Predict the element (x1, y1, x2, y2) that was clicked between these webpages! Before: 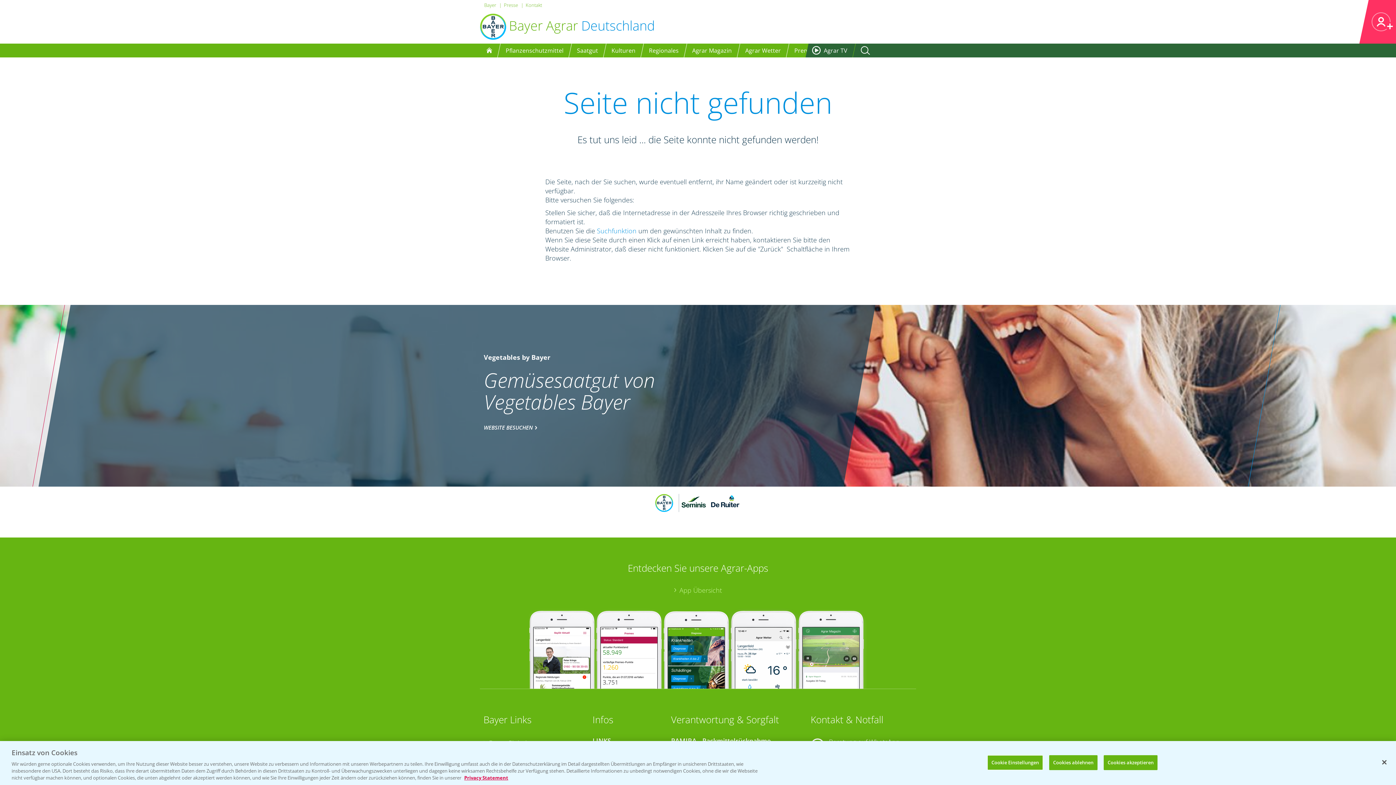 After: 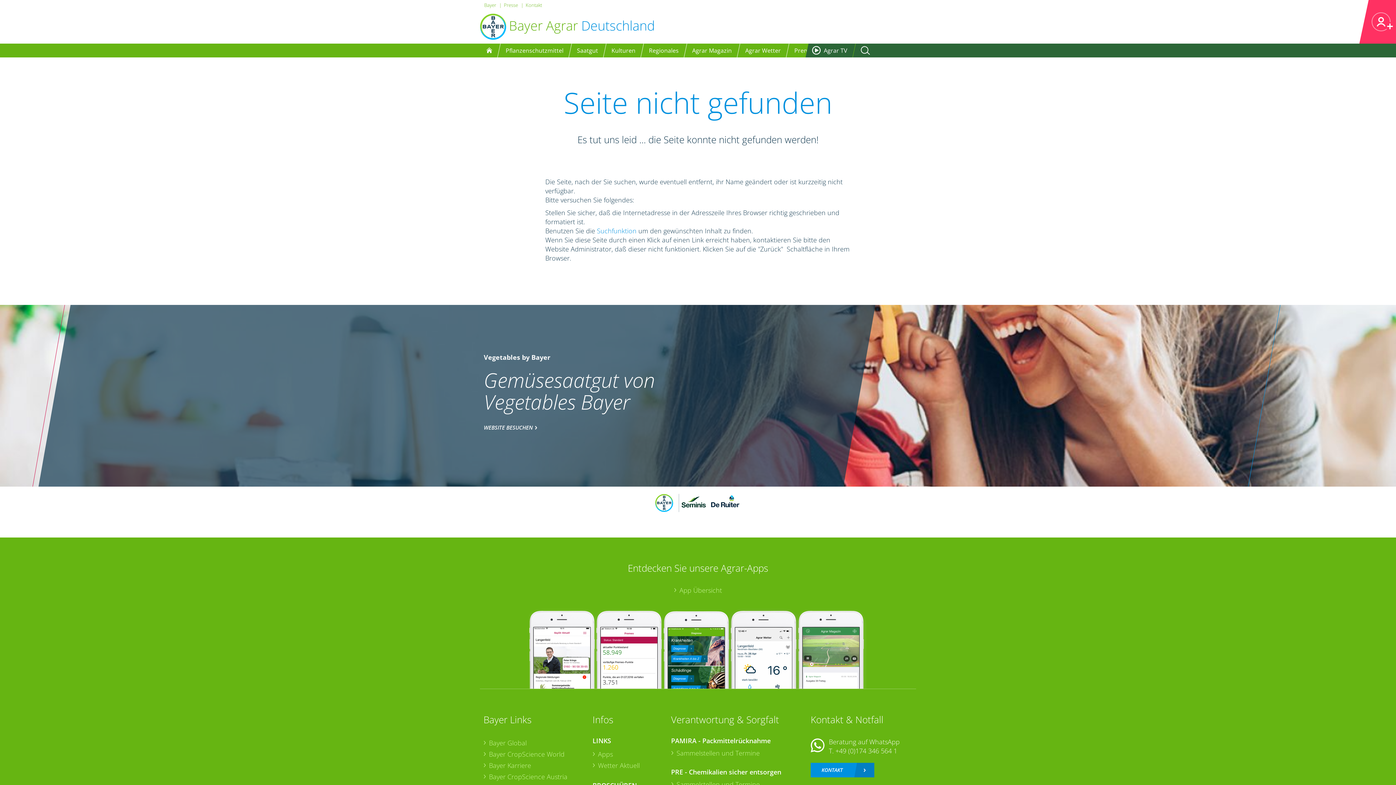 Action: label: Schließen bbox: (1376, 754, 1392, 770)